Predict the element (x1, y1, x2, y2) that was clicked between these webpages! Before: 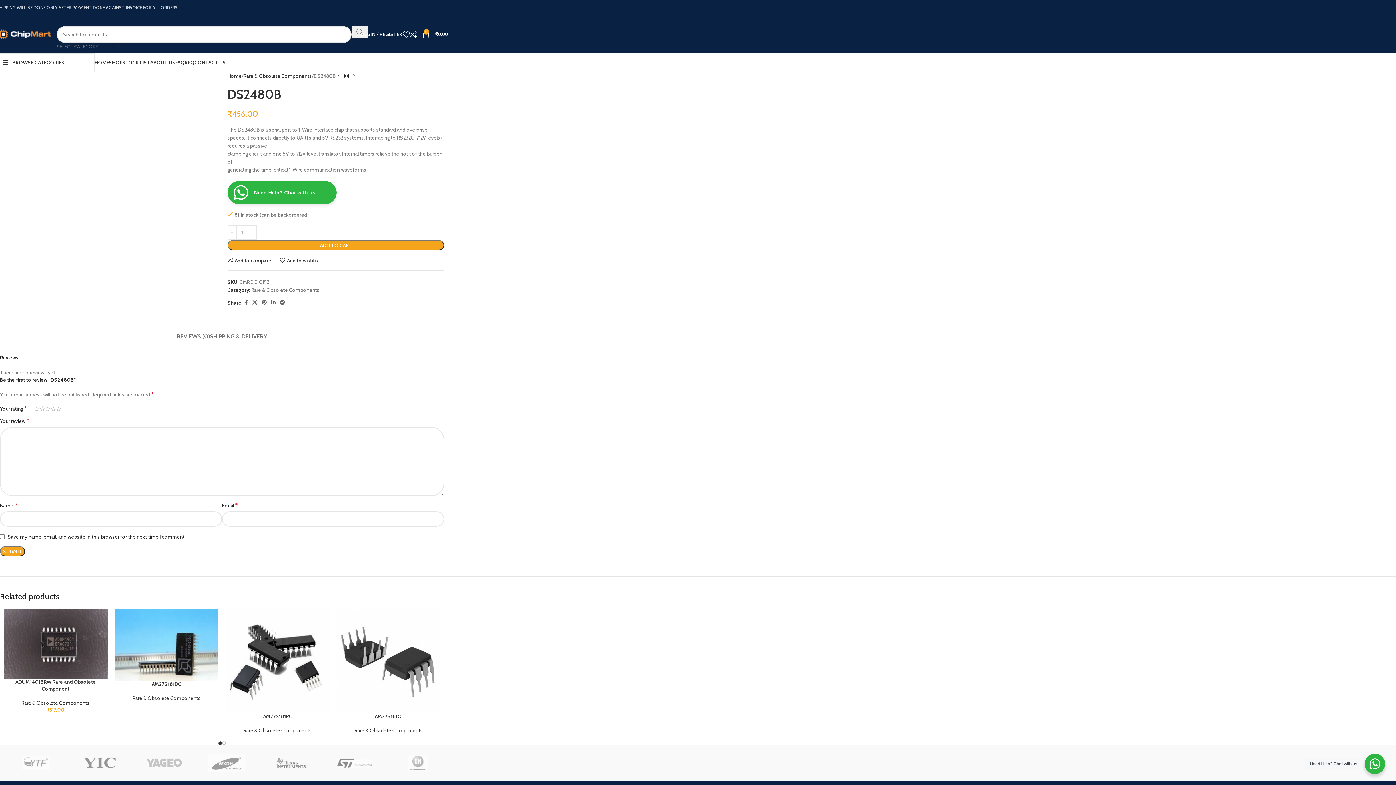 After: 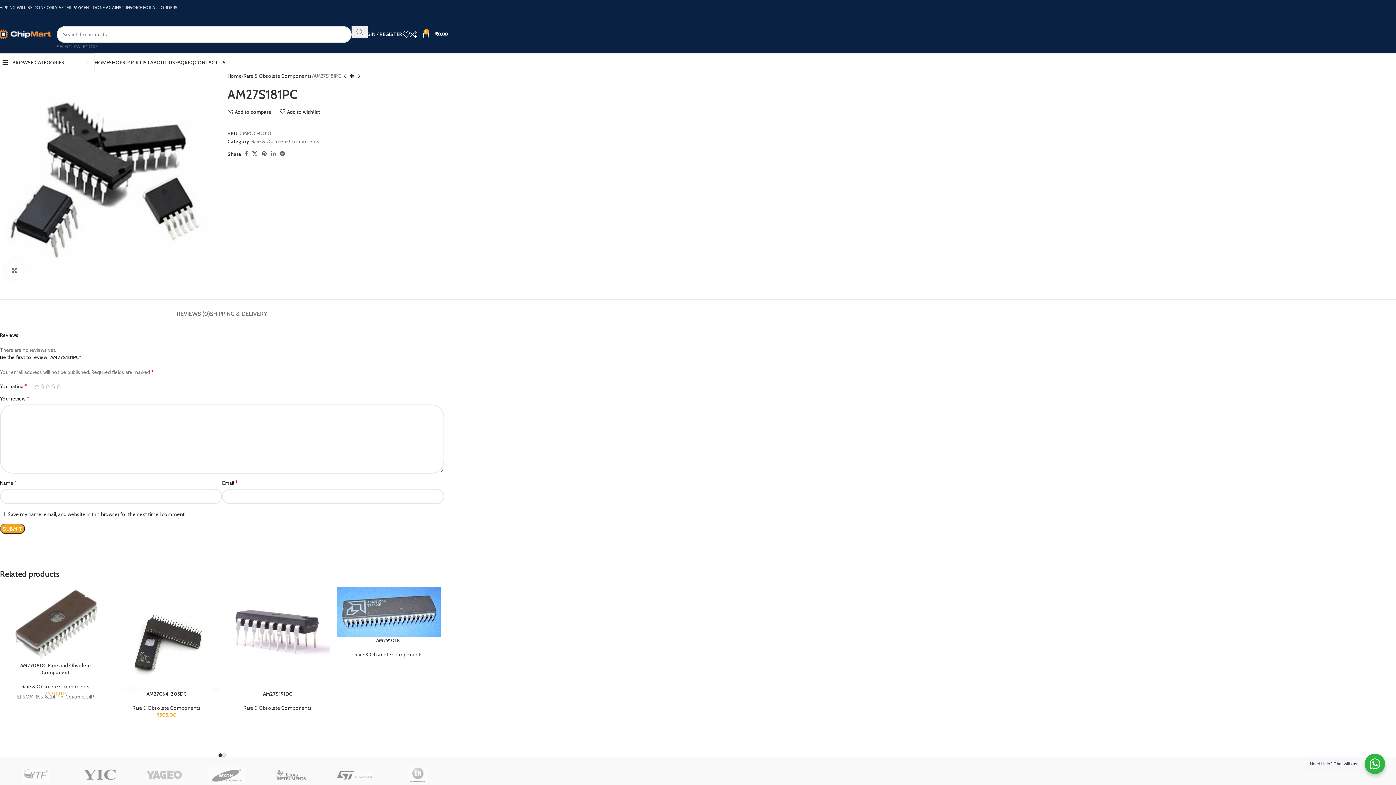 Action: label: AM27S181PC bbox: (263, 713, 292, 720)